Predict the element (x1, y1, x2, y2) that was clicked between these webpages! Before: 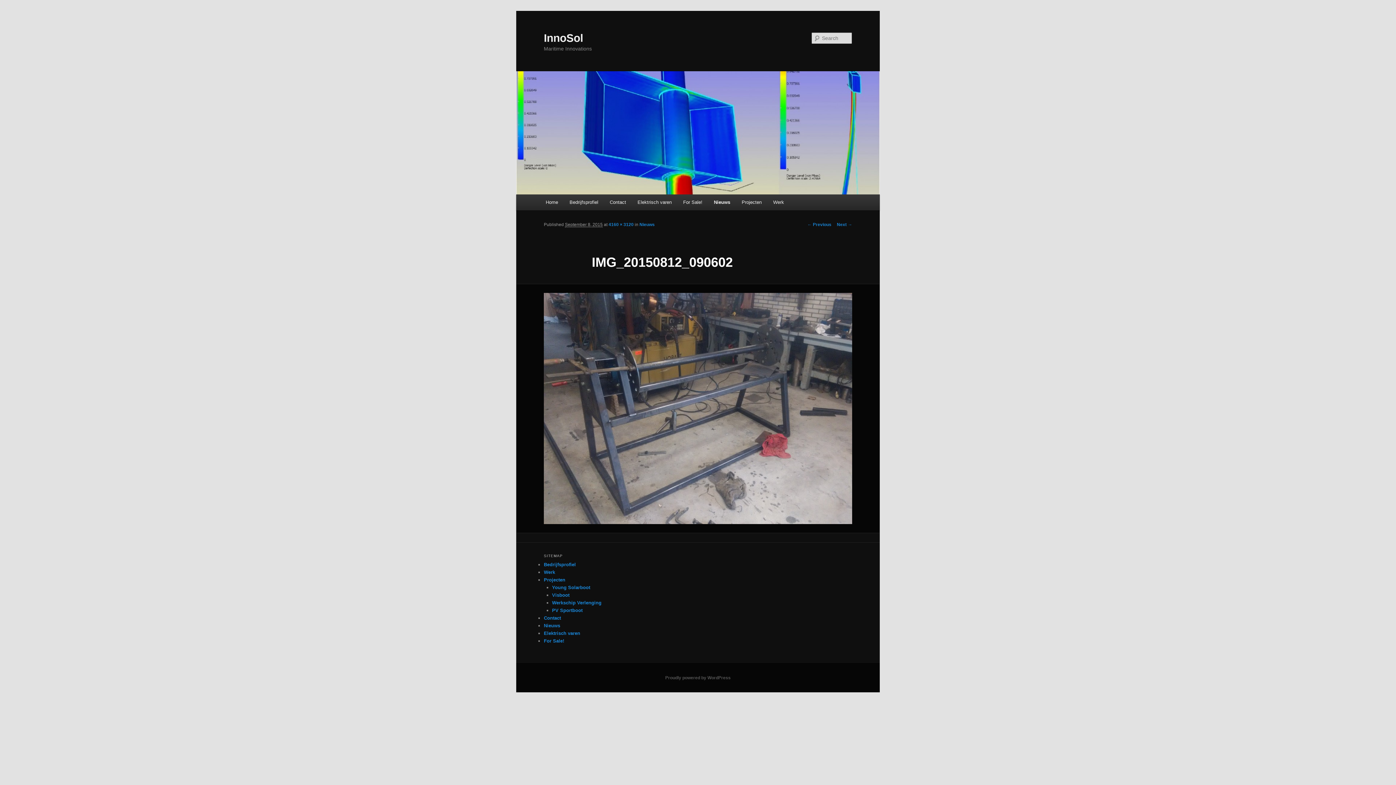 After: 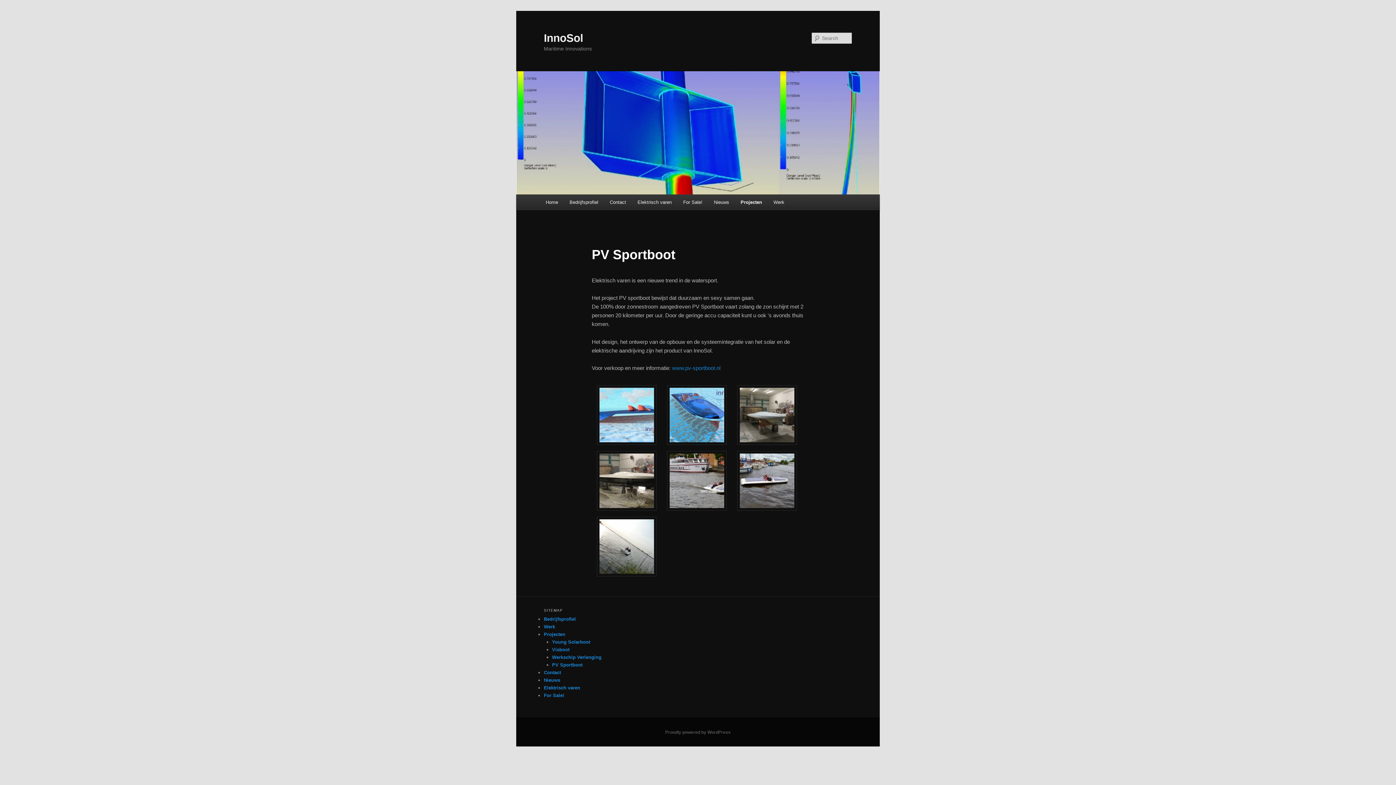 Action: bbox: (552, 608, 582, 613) label: PV Sportboot